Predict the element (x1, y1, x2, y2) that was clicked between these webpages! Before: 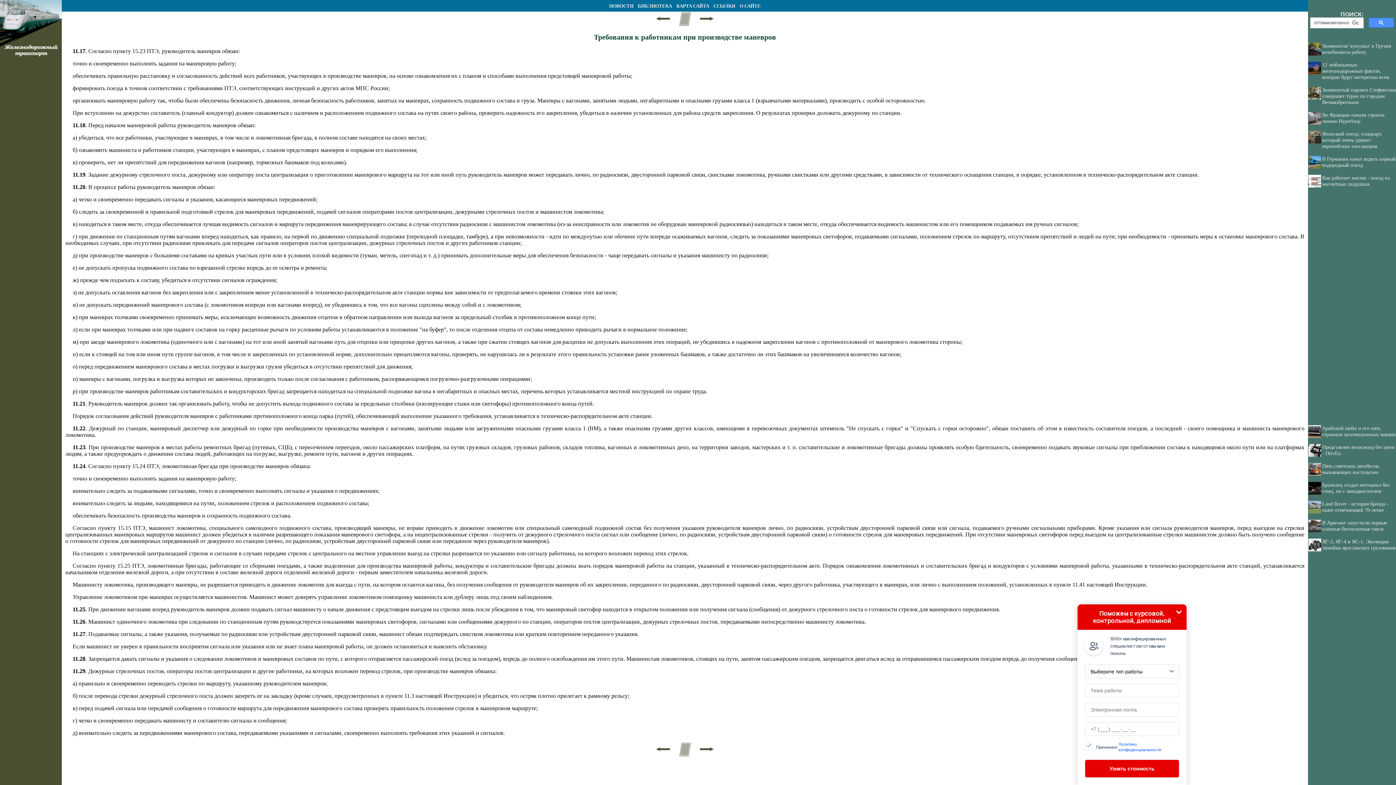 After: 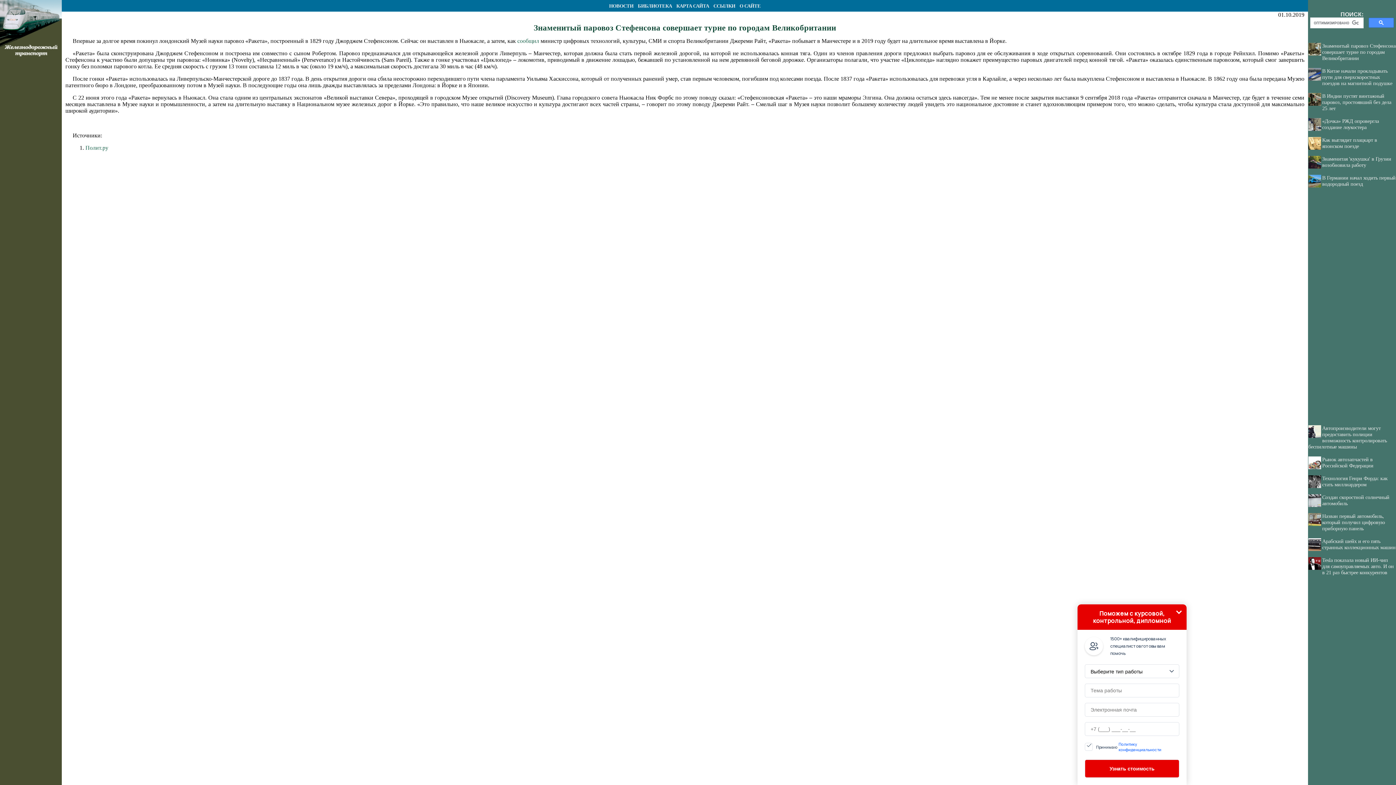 Action: label: Знаменитый паровоз Стефенсона совершает турне по городам Великобритании bbox: (1322, 86, 1396, 105)